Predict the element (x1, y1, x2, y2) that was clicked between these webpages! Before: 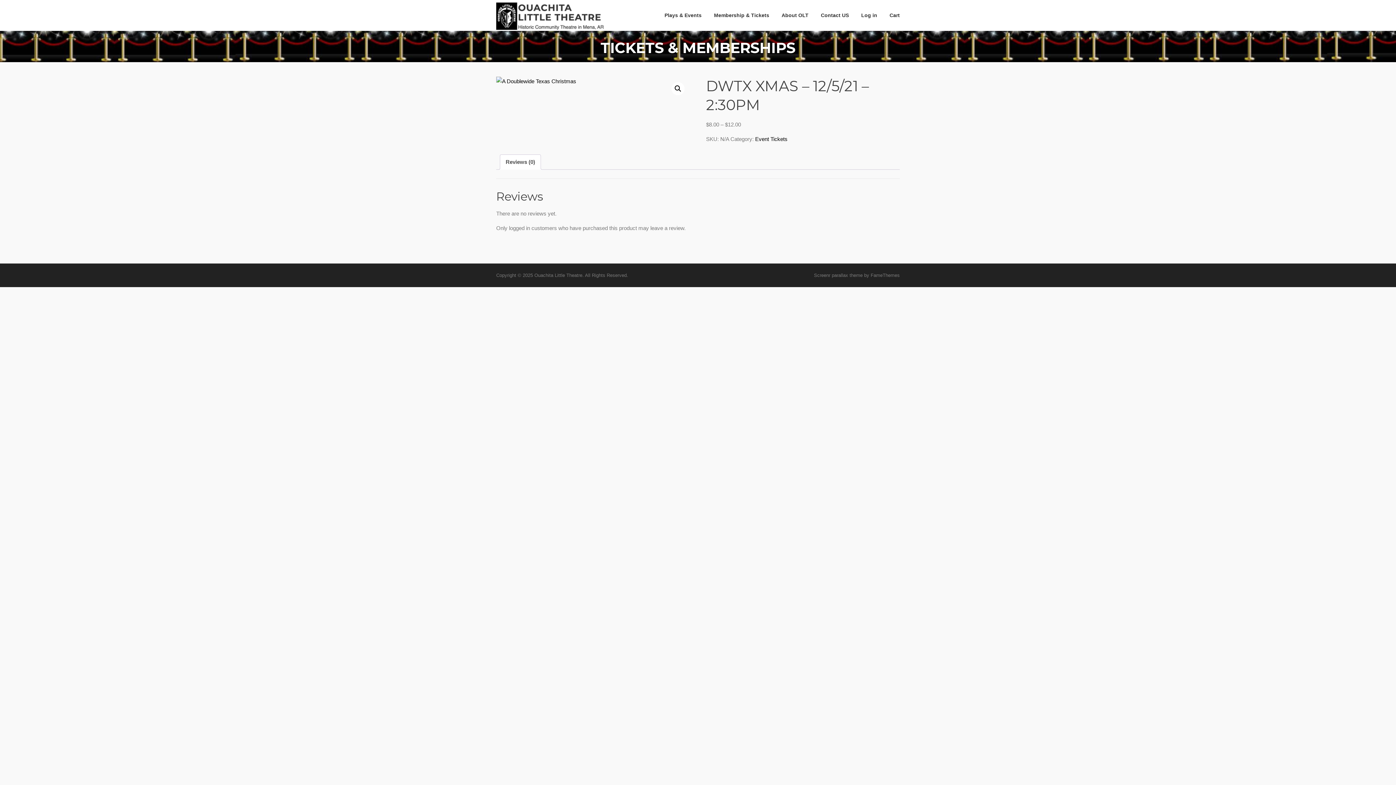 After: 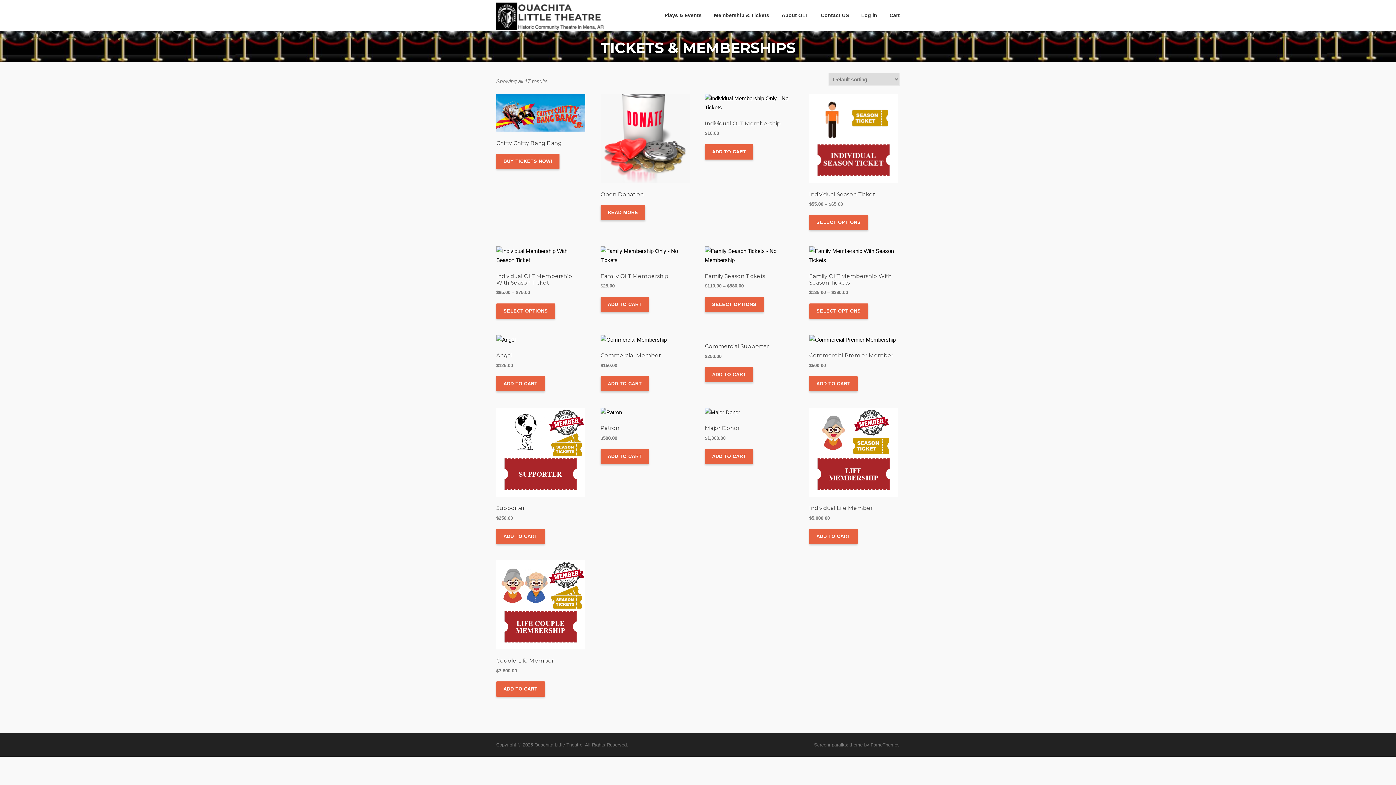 Action: bbox: (708, 0, 775, 30) label: Membership & Tickets